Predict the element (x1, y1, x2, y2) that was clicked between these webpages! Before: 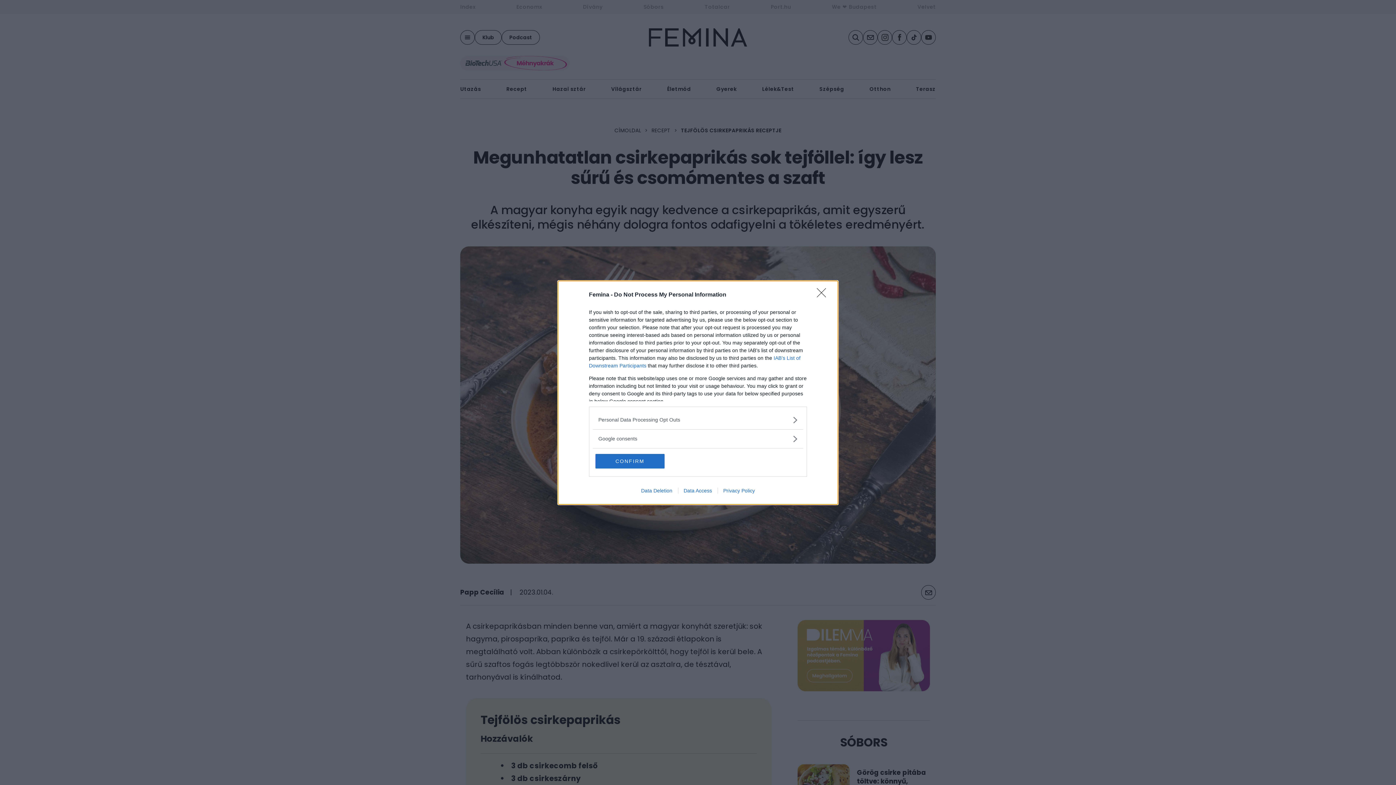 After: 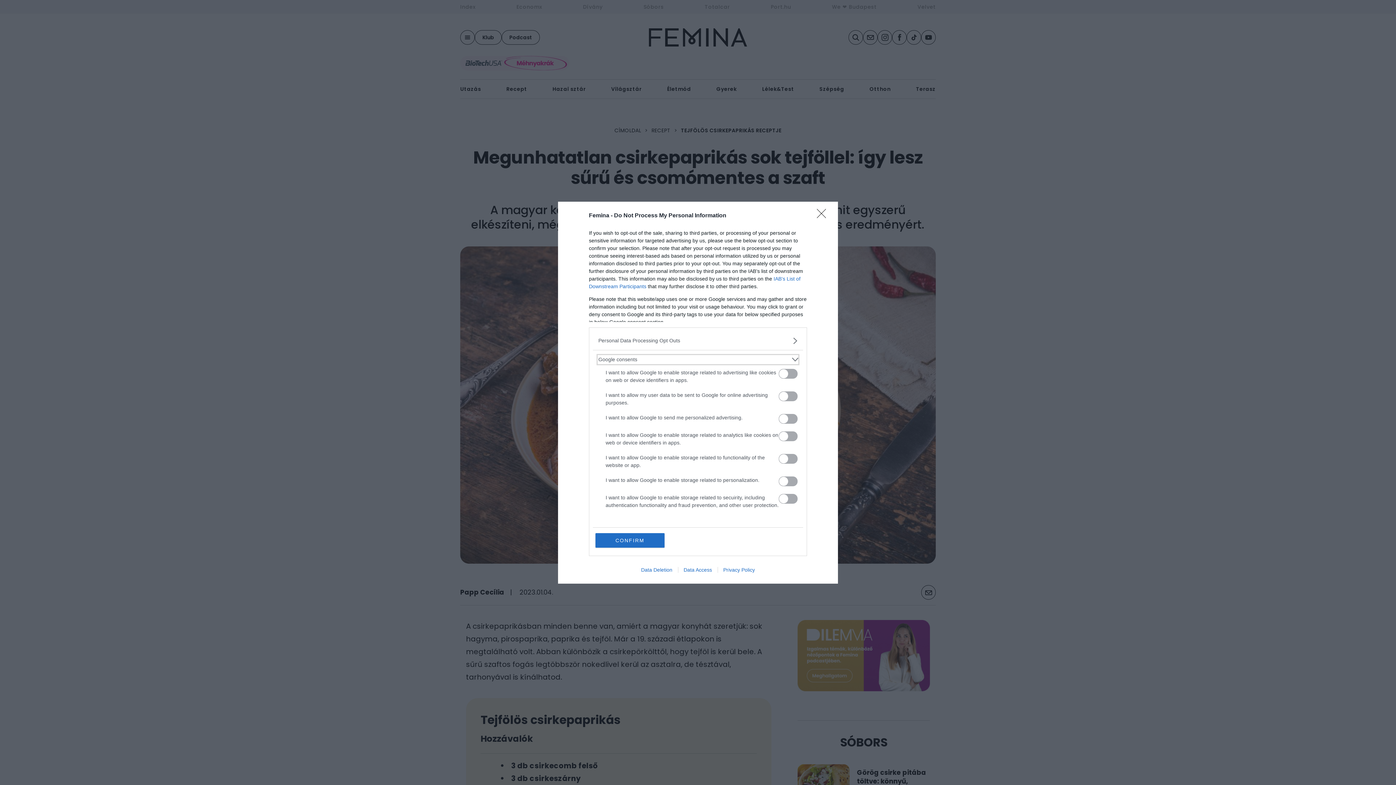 Action: label: Google consents bbox: (598, 435, 797, 442)